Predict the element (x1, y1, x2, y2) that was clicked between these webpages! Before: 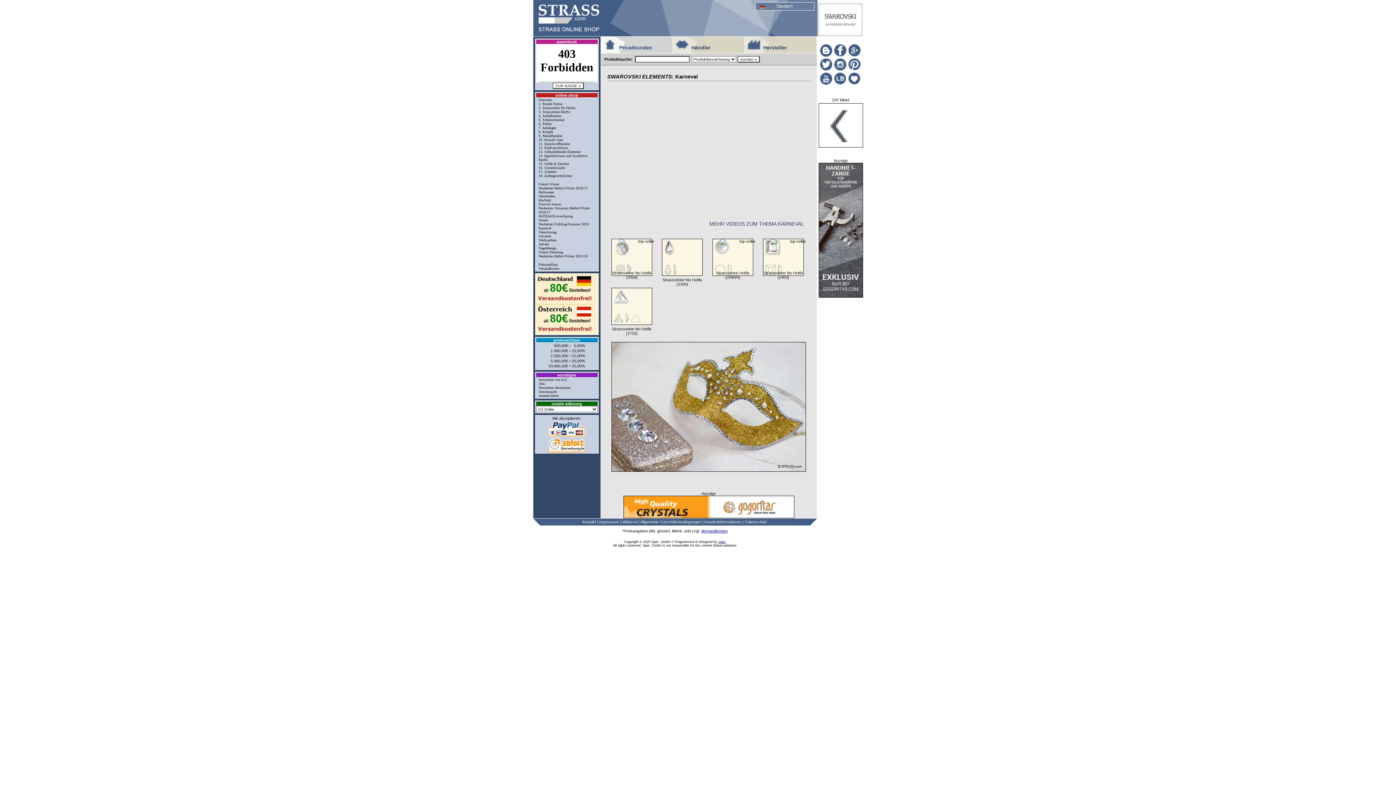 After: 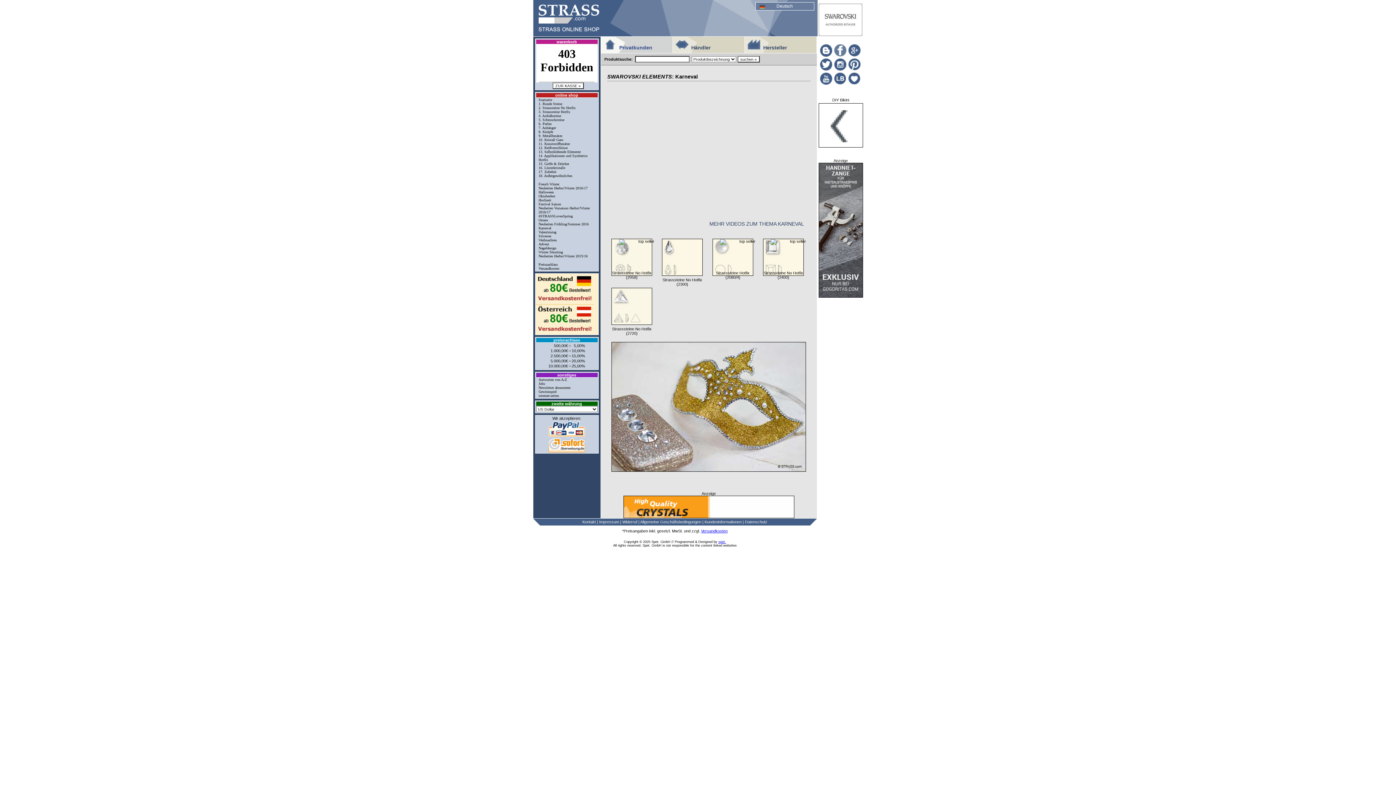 Action: bbox: (834, 44, 847, 56)